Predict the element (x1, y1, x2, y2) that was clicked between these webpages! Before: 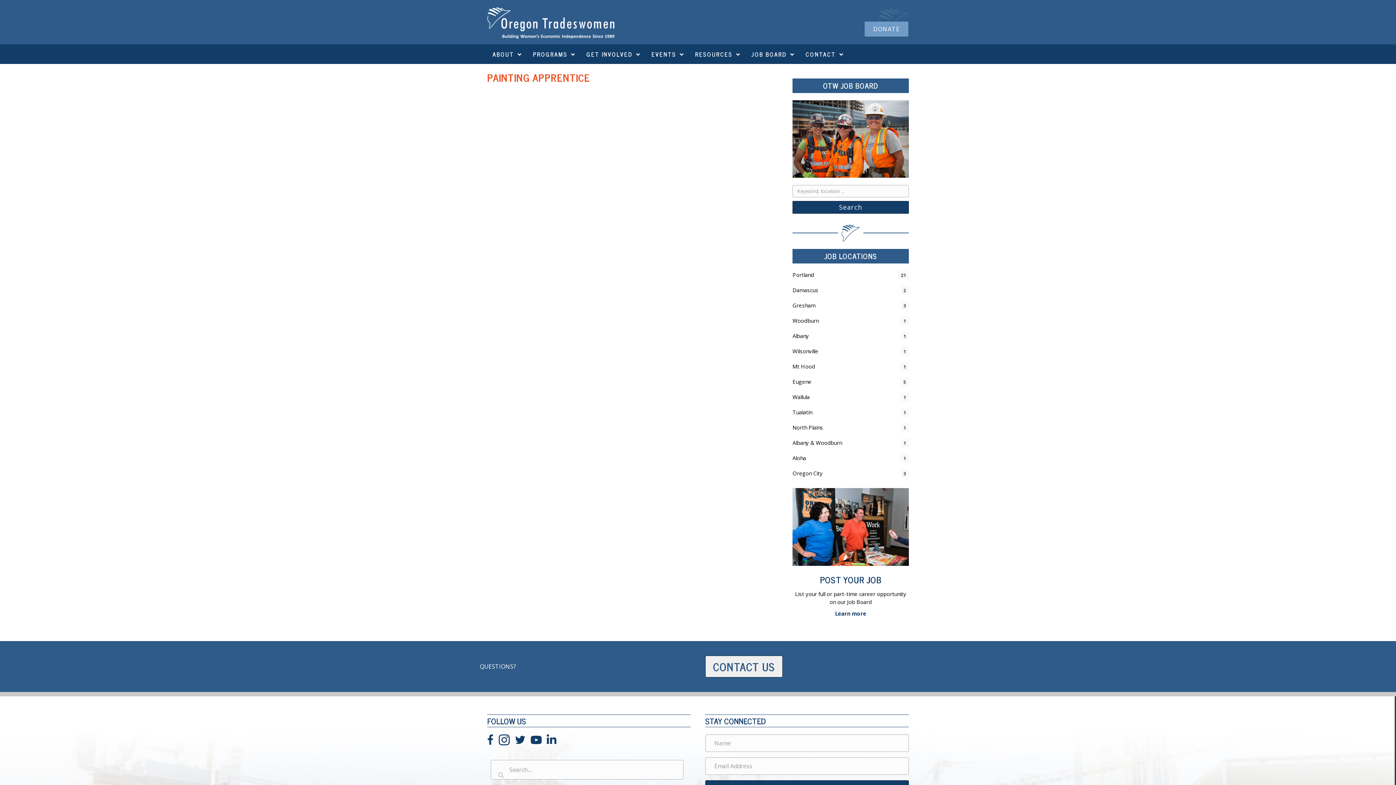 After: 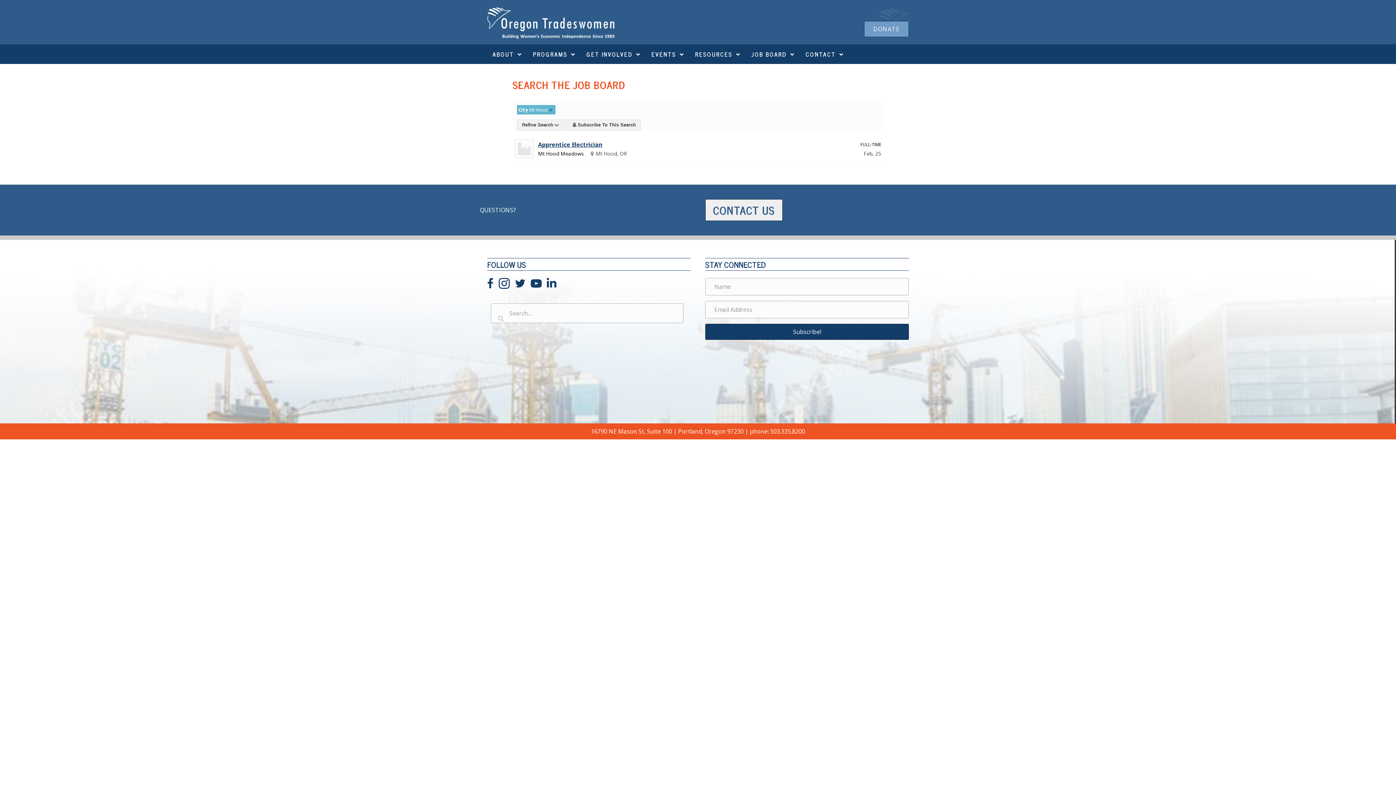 Action: bbox: (792, 363, 815, 370) label: Mt Hood